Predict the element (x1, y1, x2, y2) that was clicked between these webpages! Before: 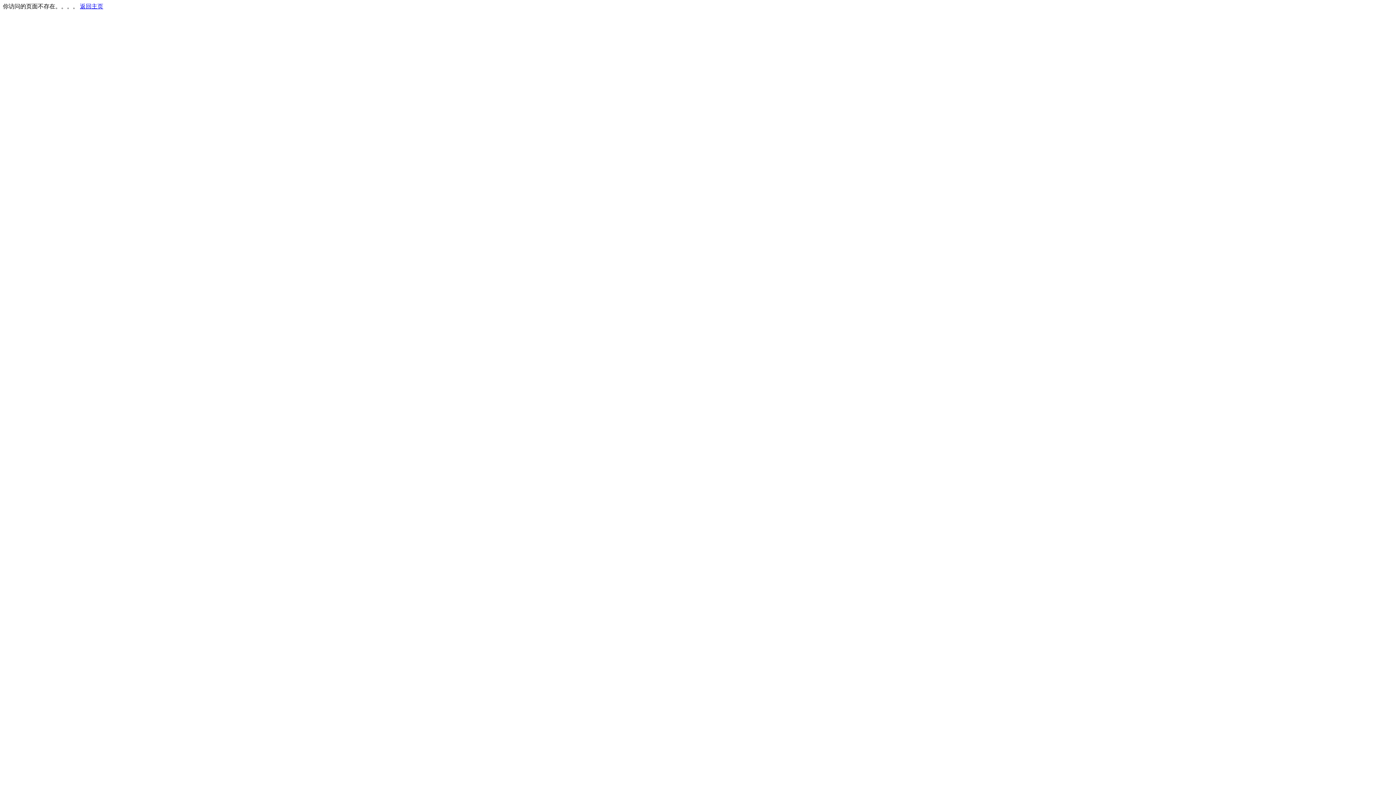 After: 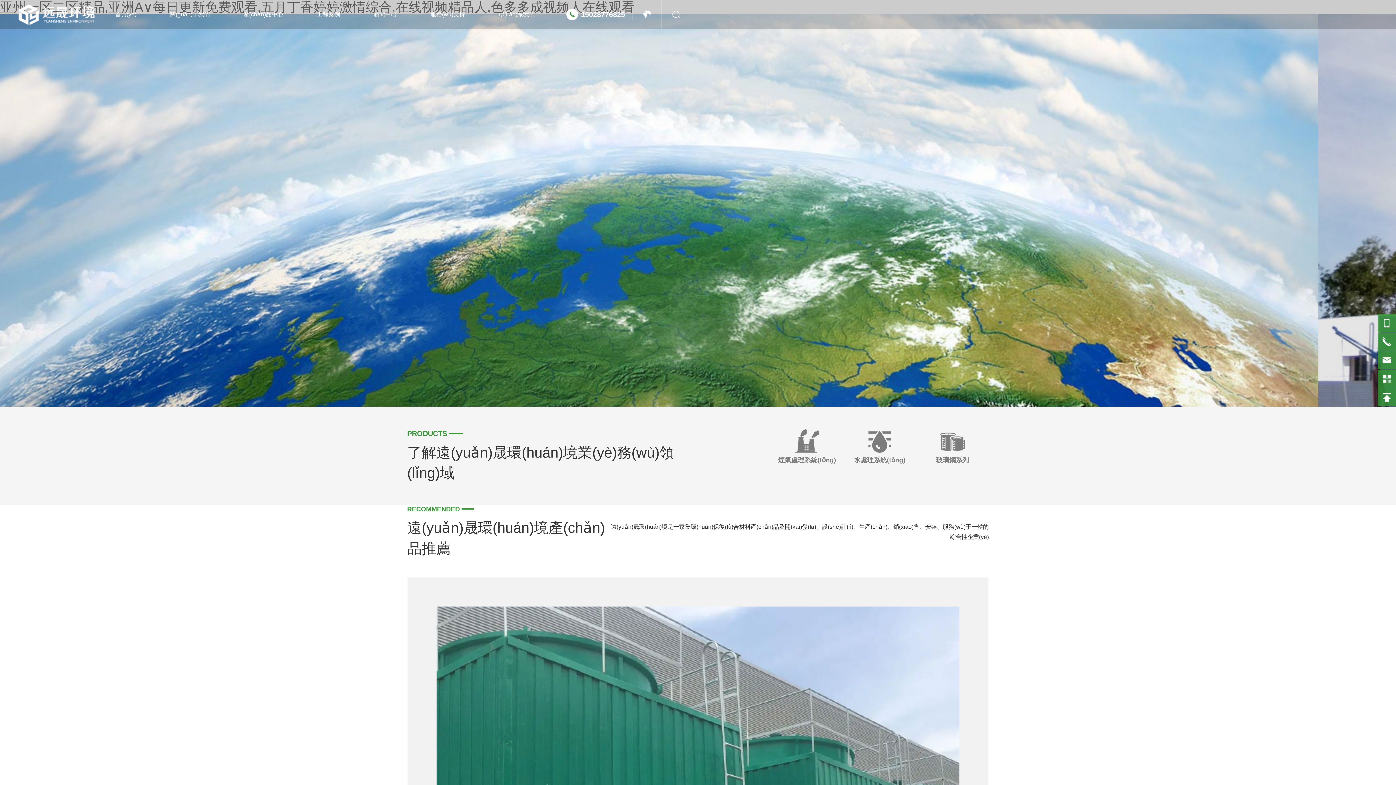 Action: bbox: (80, 3, 103, 9) label: 返回主页